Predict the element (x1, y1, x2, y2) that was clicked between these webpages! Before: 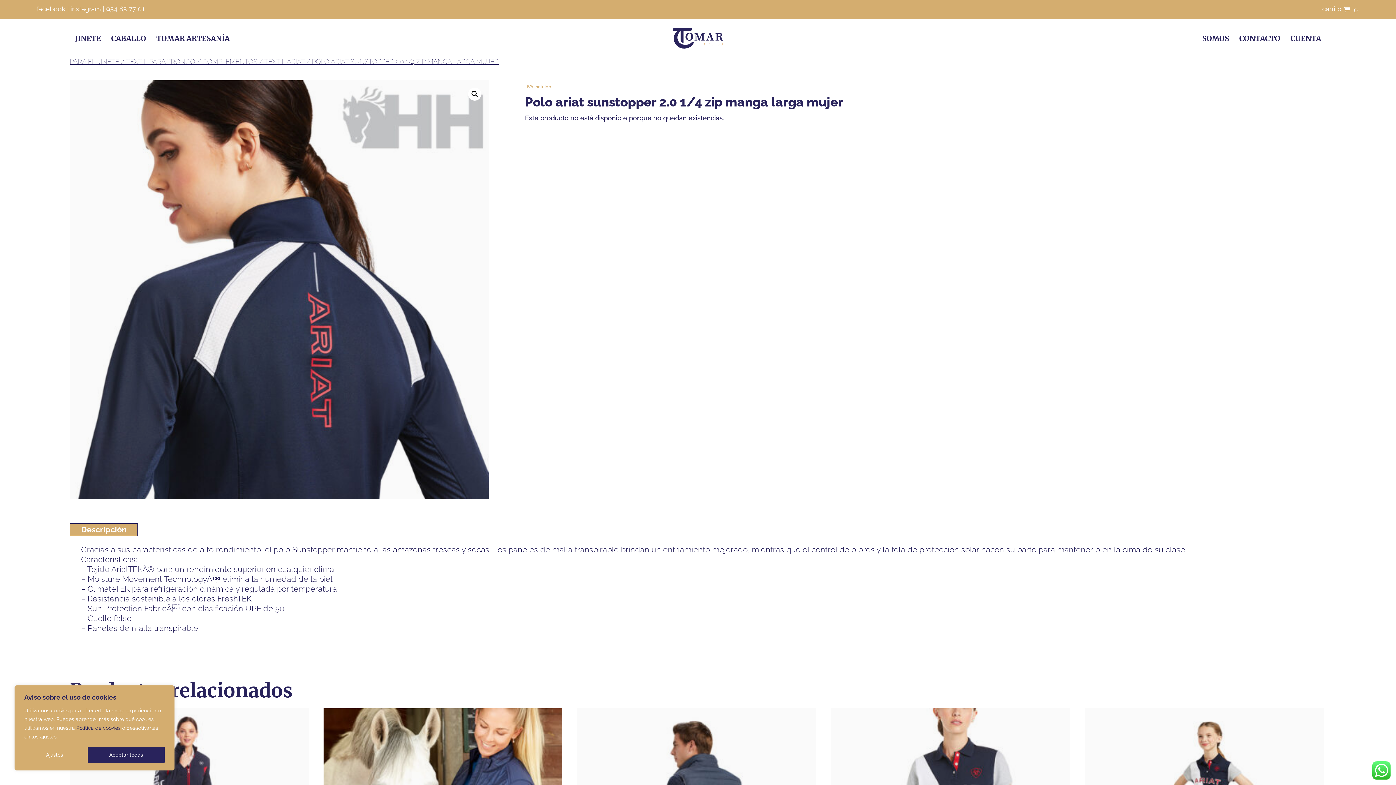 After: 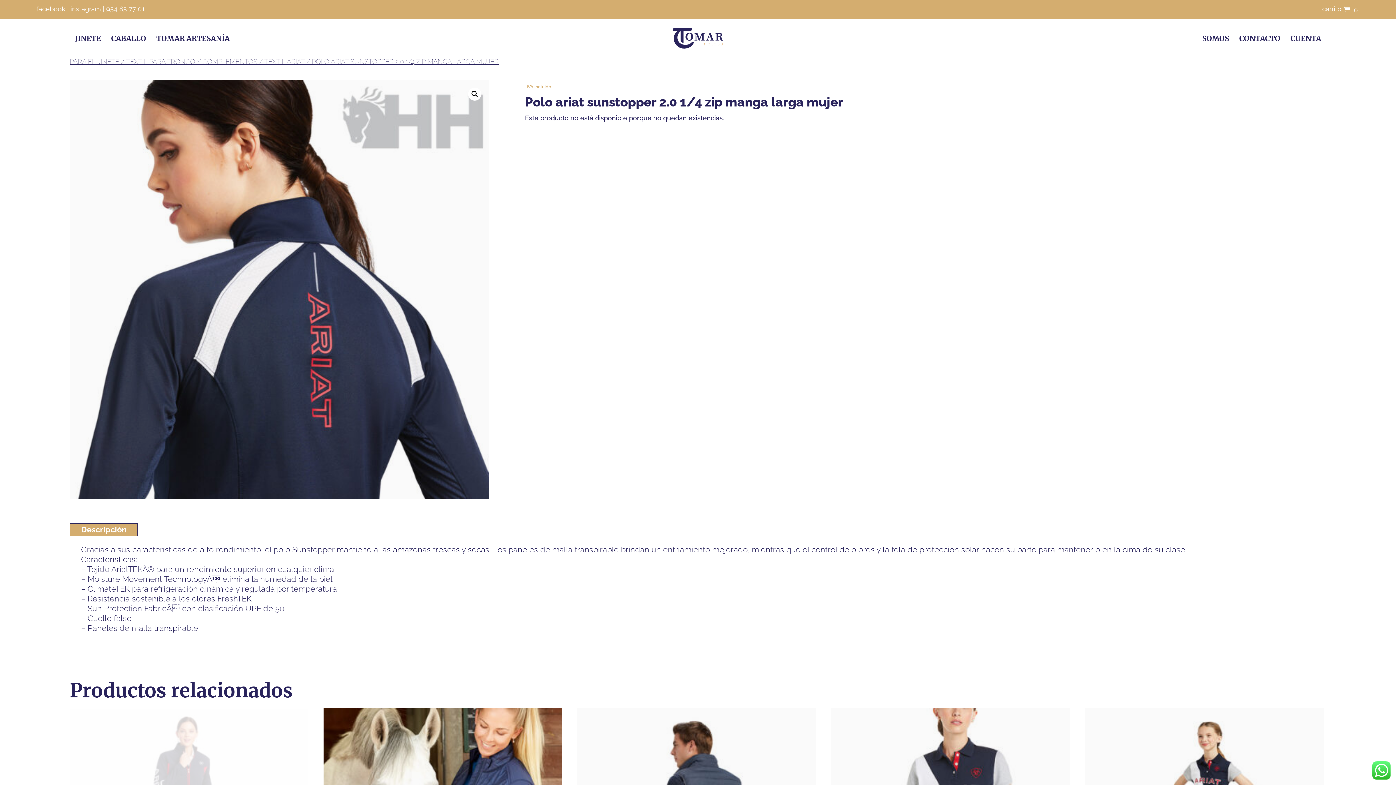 Action: bbox: (87, 747, 164, 763) label: Aceptar todas